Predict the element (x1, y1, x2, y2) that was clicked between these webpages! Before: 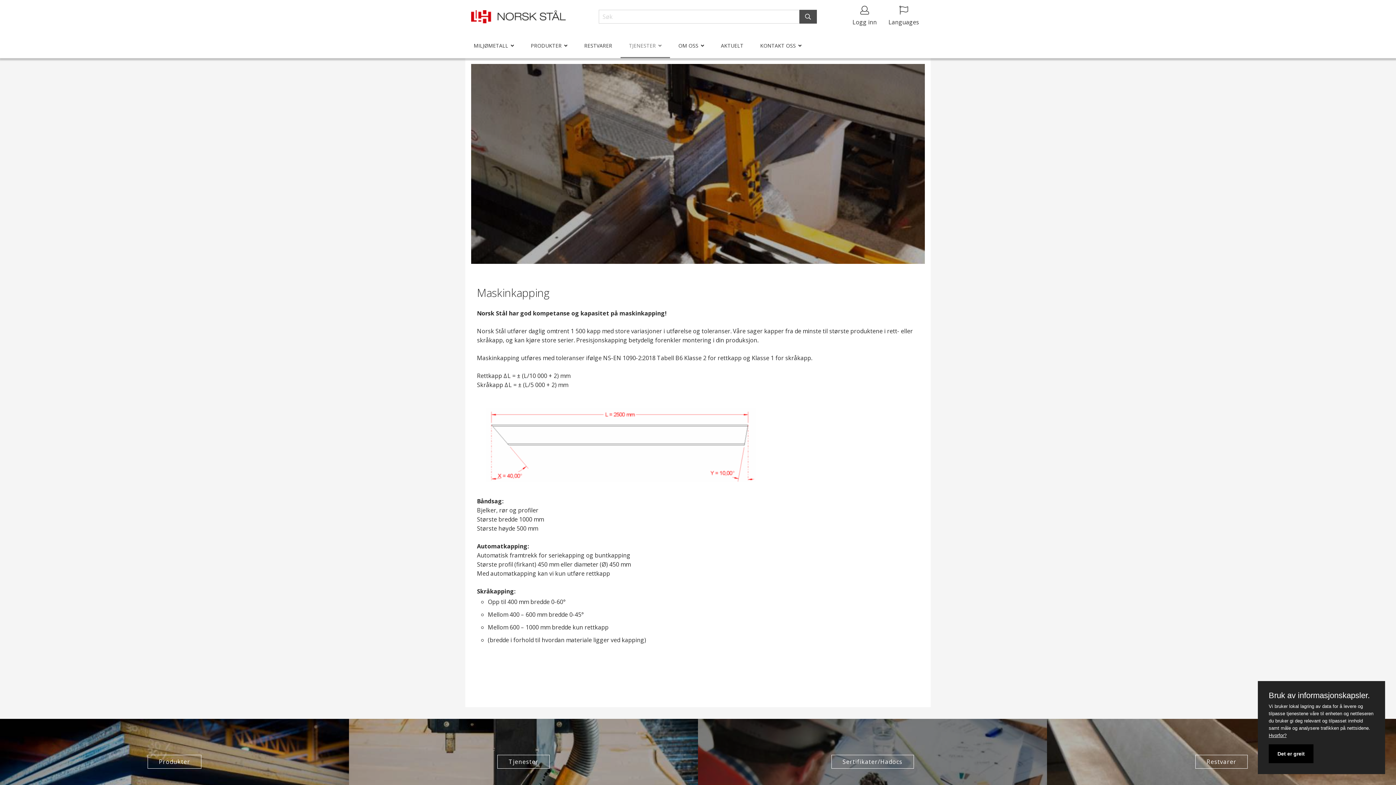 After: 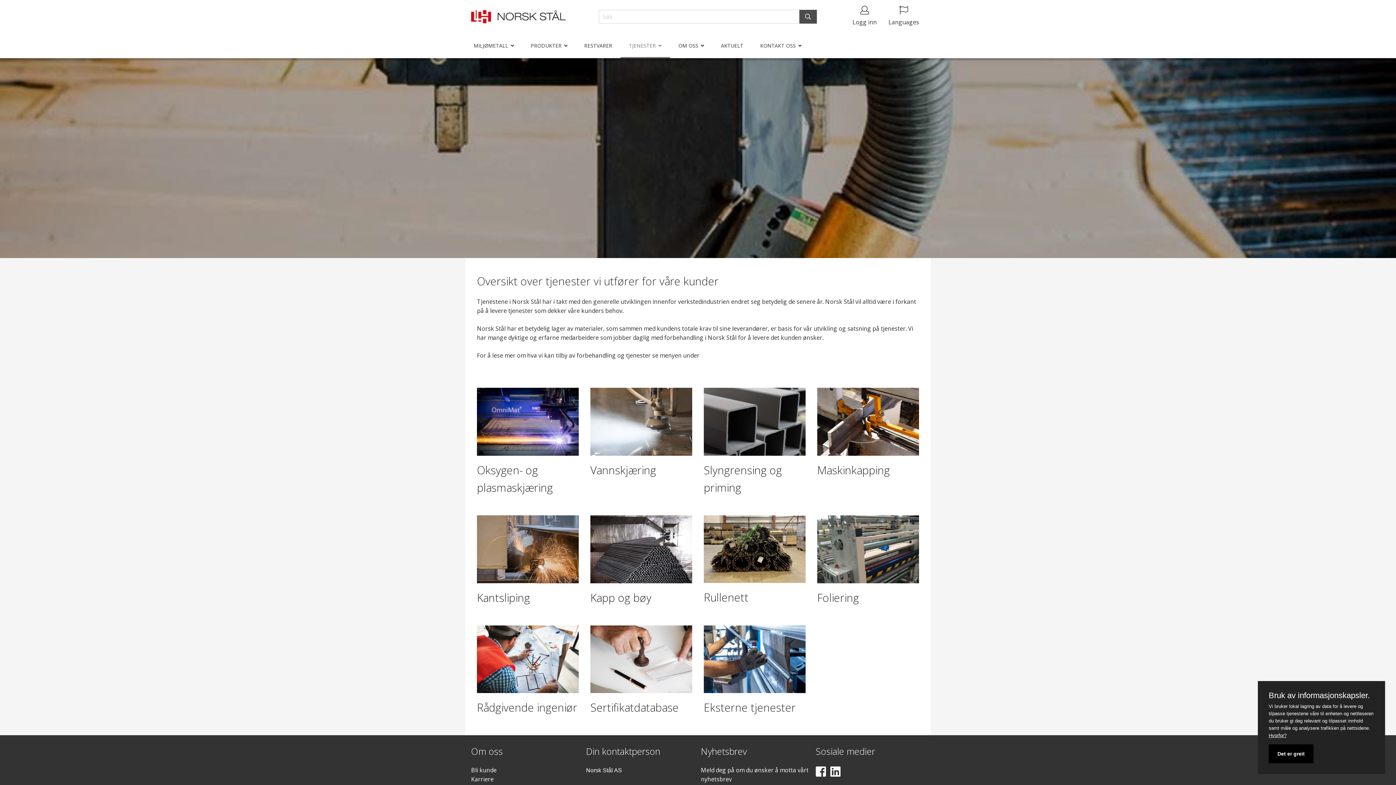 Action: bbox: (626, 34, 658, 57) label: TJENESTER